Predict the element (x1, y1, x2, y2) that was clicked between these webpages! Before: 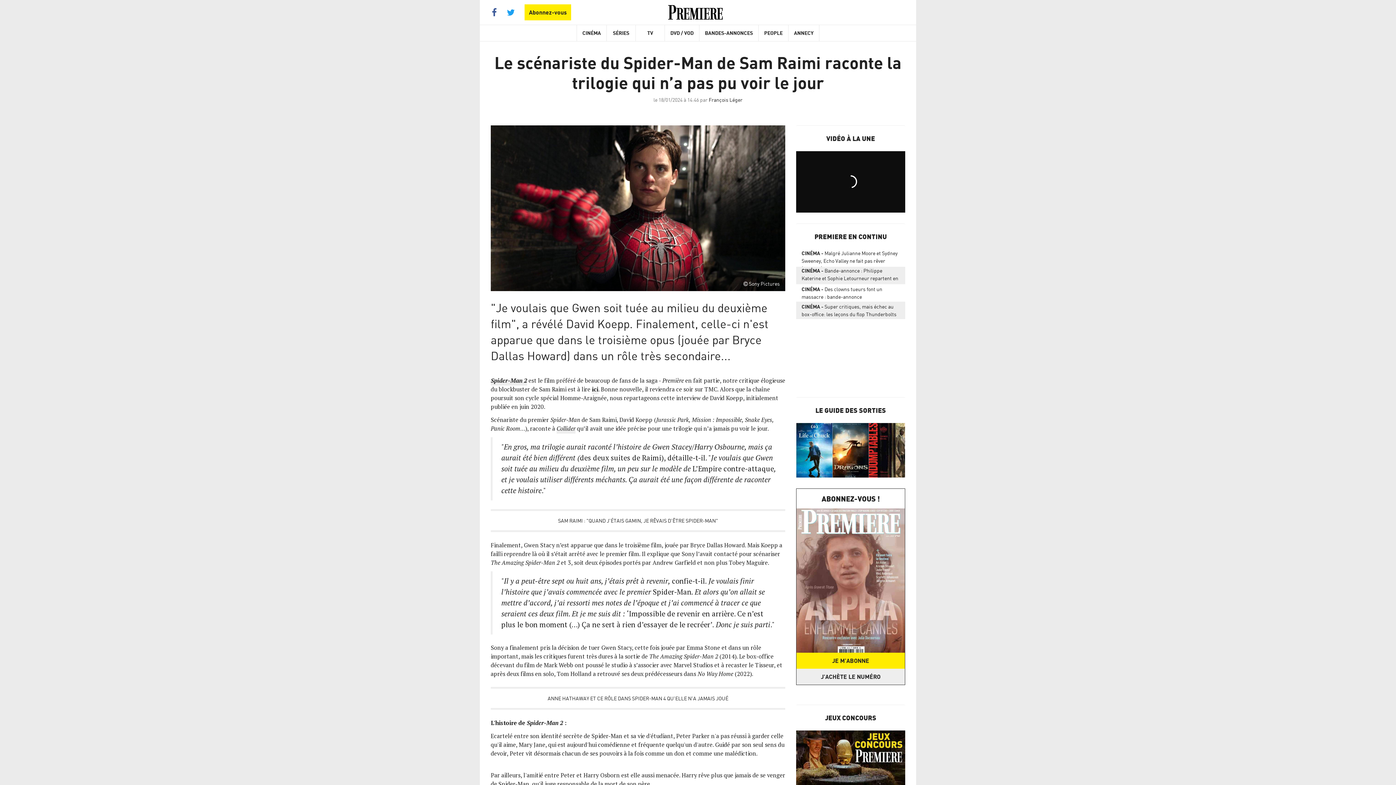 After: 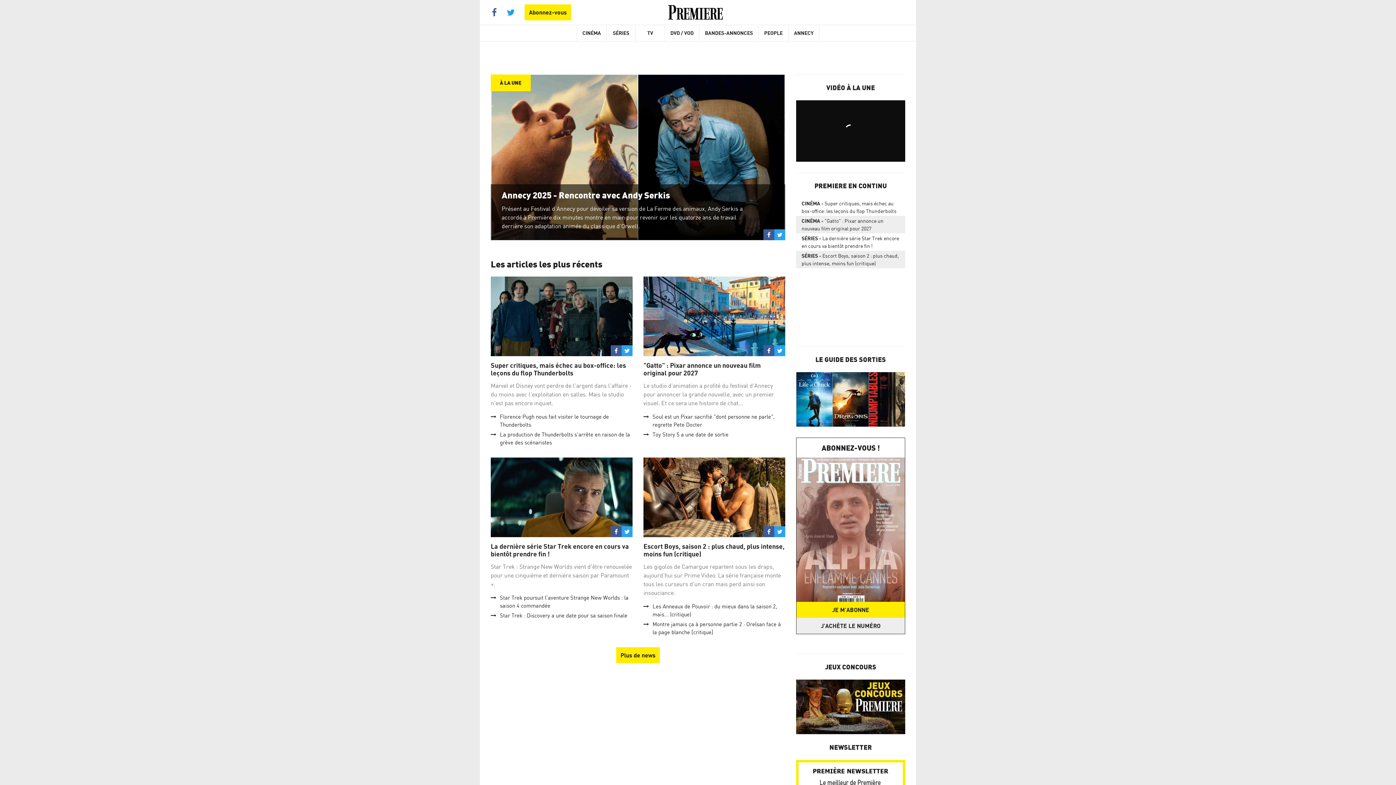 Action: bbox: (668, 3, 722, 21)